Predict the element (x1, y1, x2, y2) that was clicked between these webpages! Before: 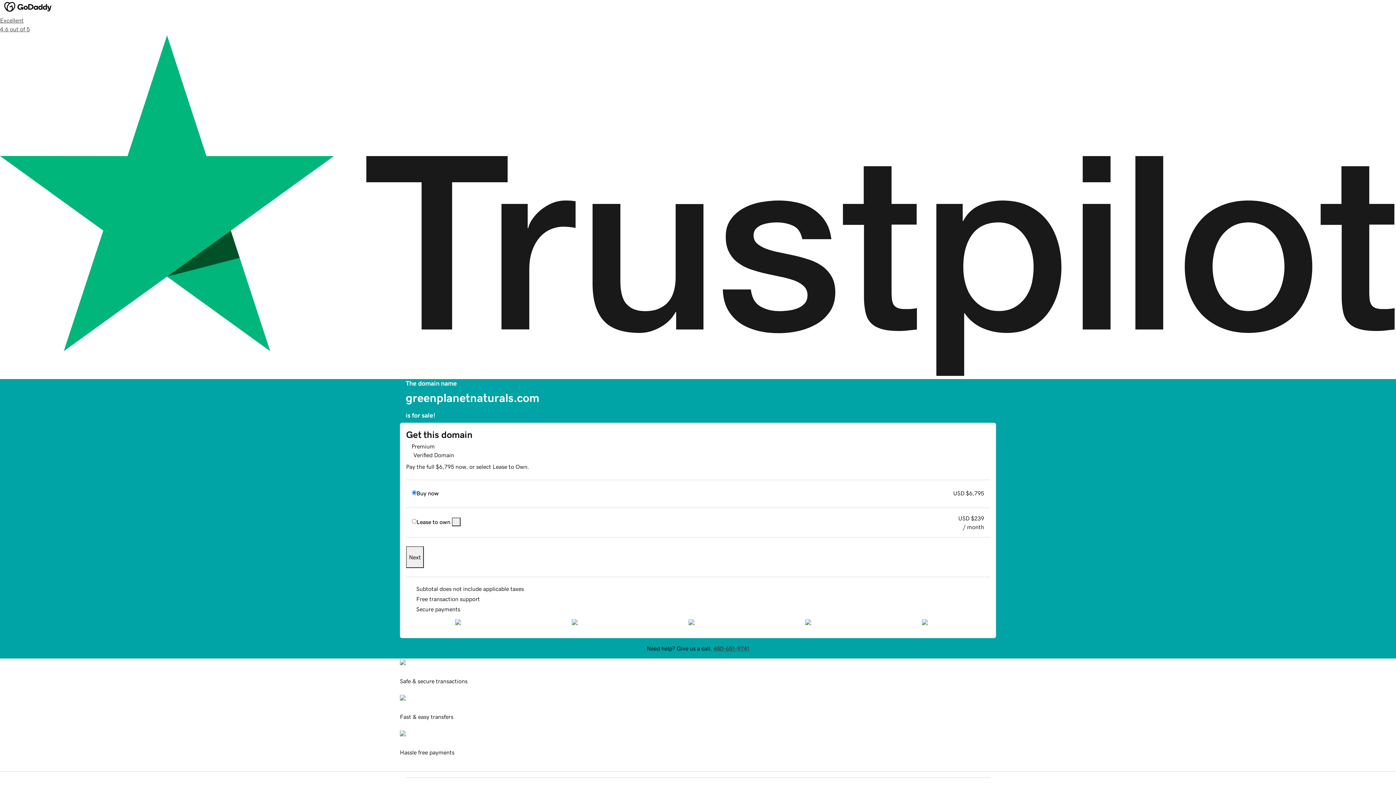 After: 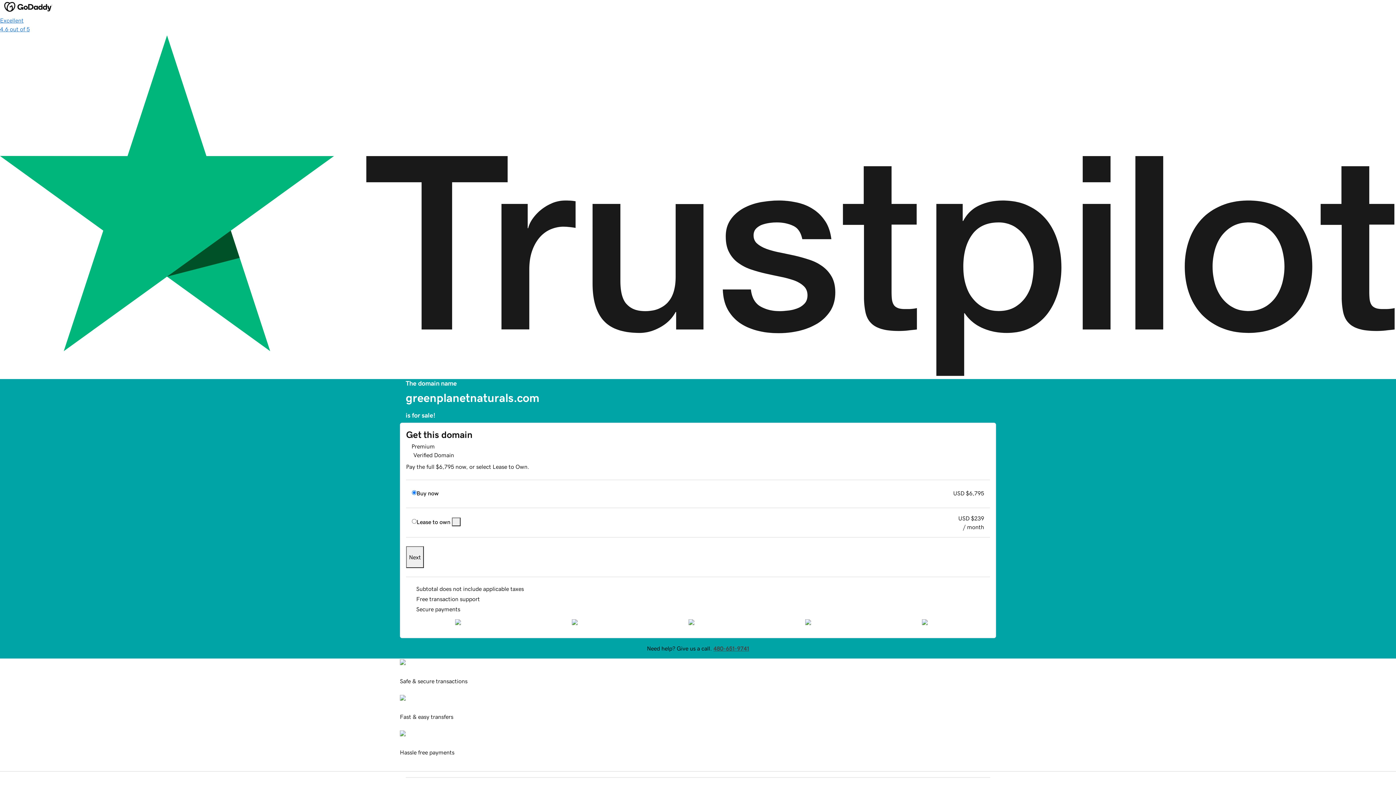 Action: bbox: (0, 16, 1396, 379) label: Excellent
4.6 out of 5